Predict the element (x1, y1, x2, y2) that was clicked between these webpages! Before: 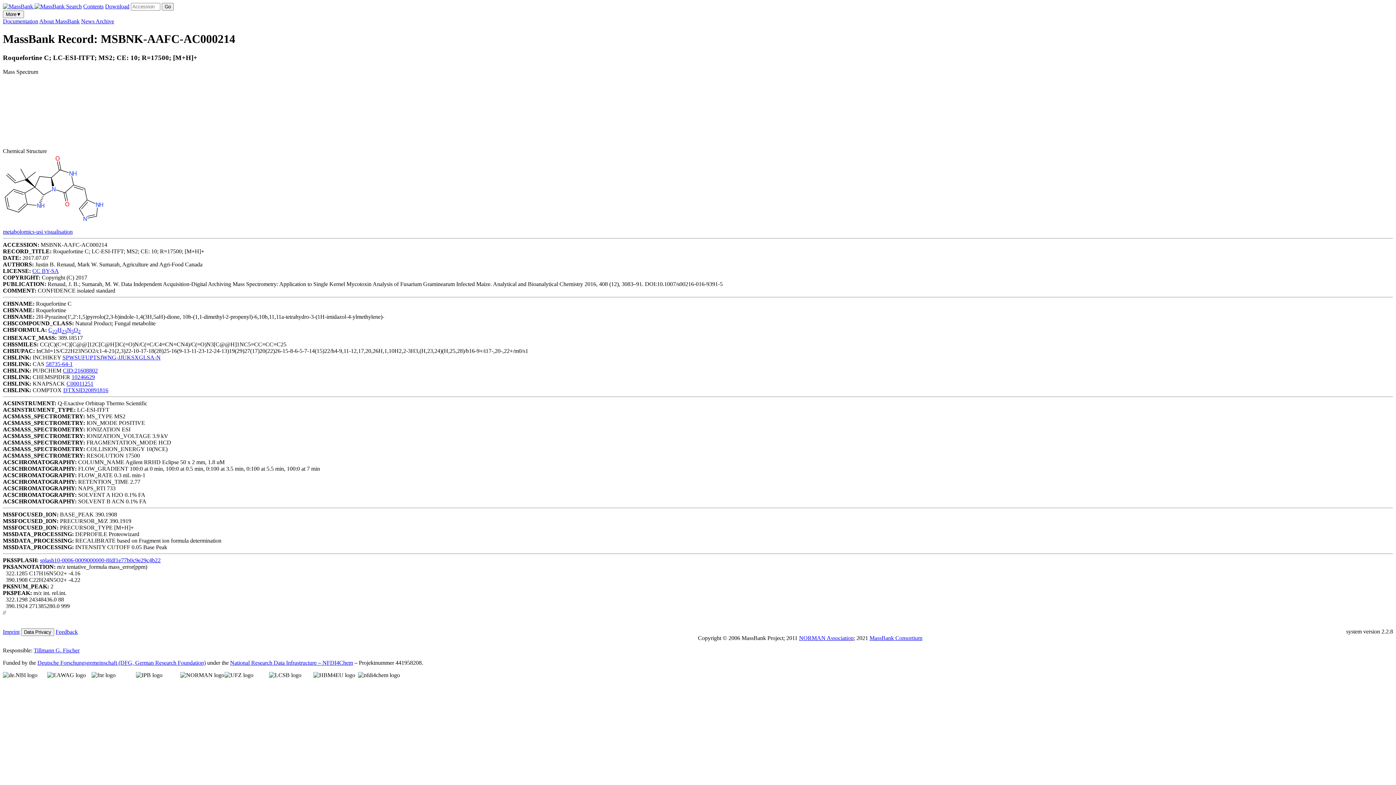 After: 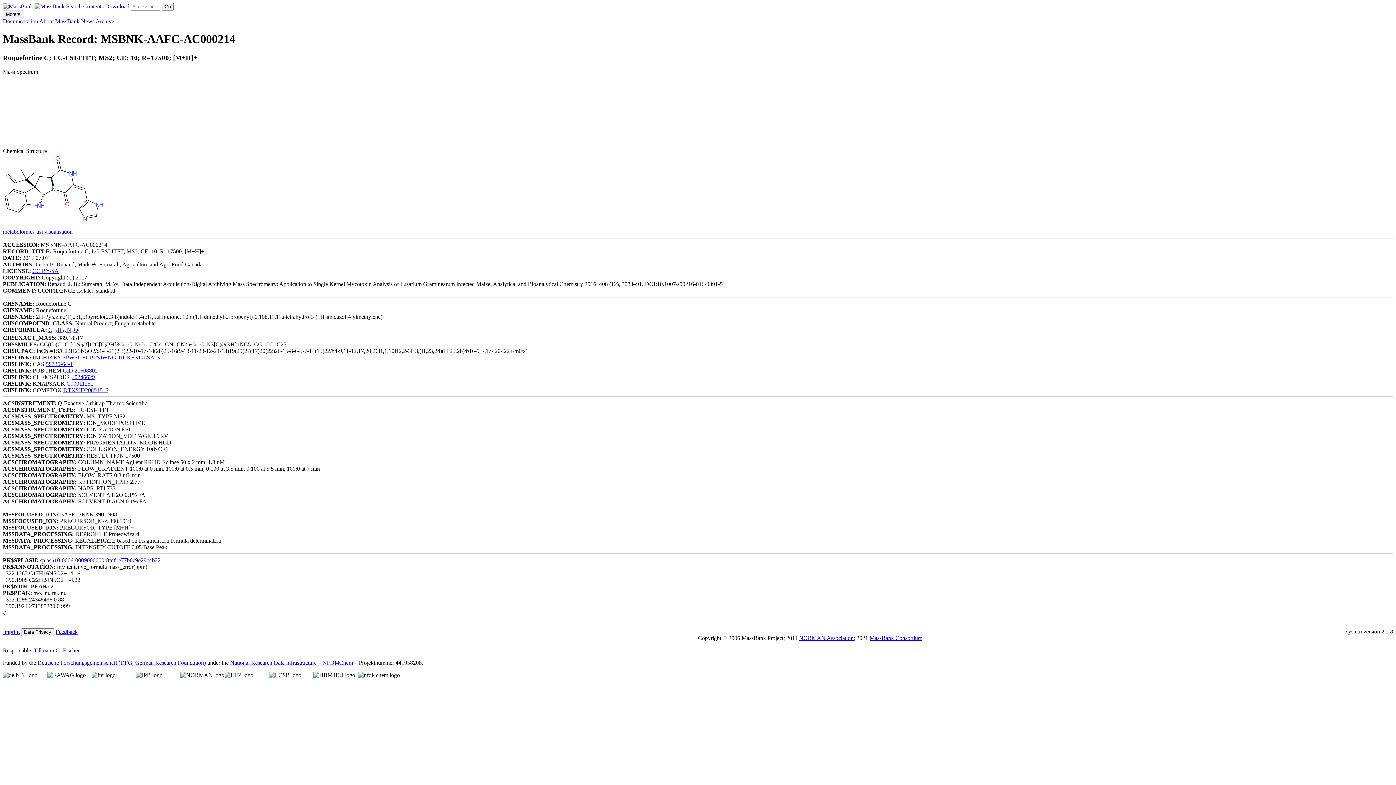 Action: bbox: (105, 3, 129, 9) label: Download